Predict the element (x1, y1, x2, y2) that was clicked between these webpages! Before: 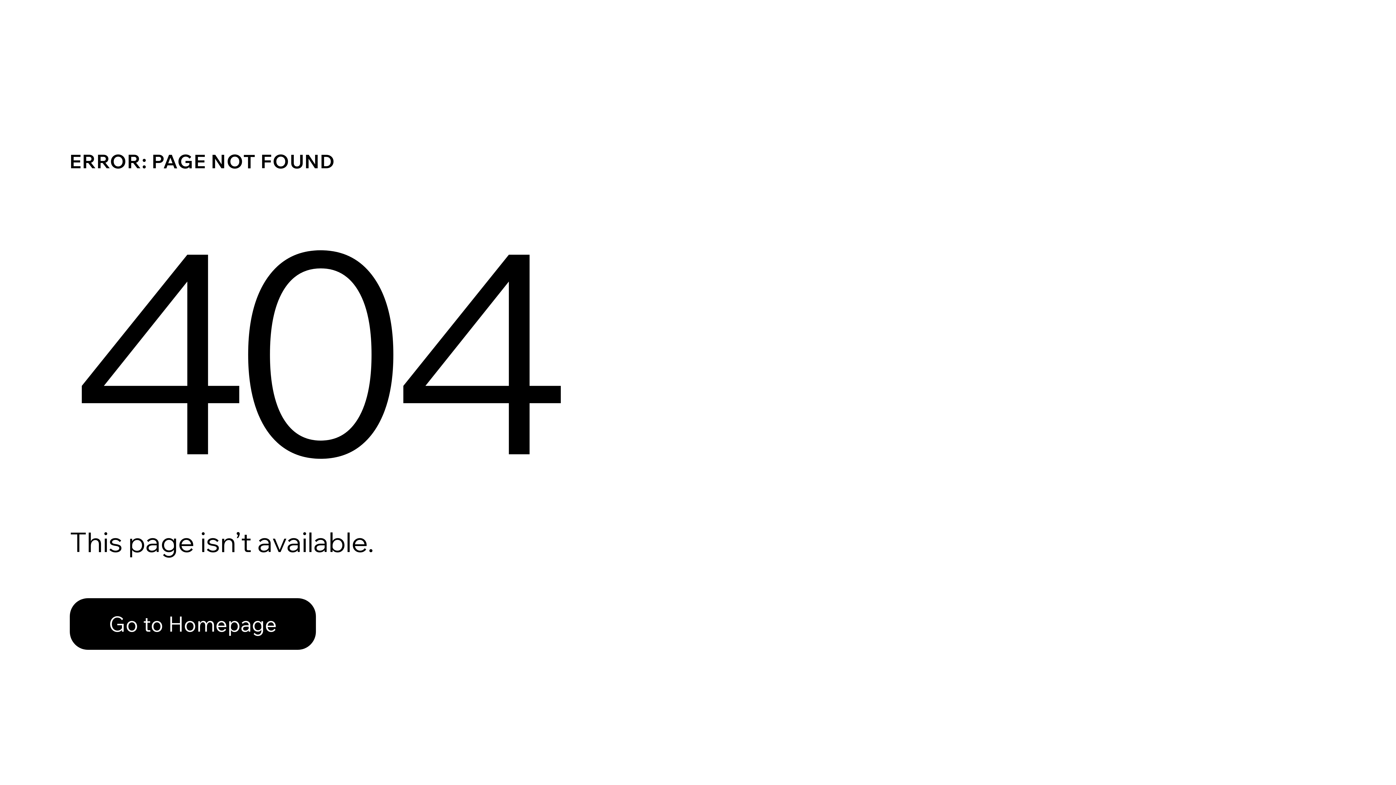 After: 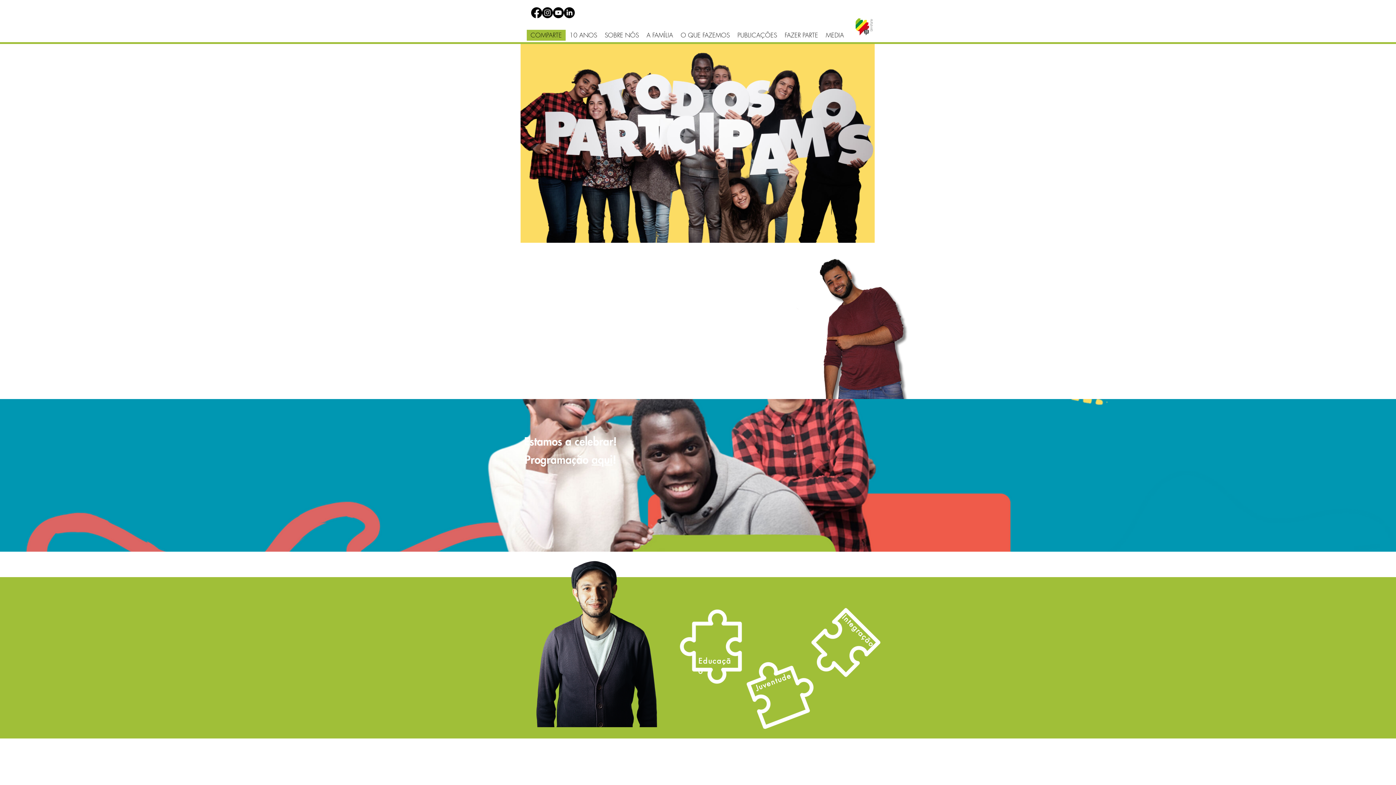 Action: label: Go to Homepage bbox: (69, 598, 316, 650)